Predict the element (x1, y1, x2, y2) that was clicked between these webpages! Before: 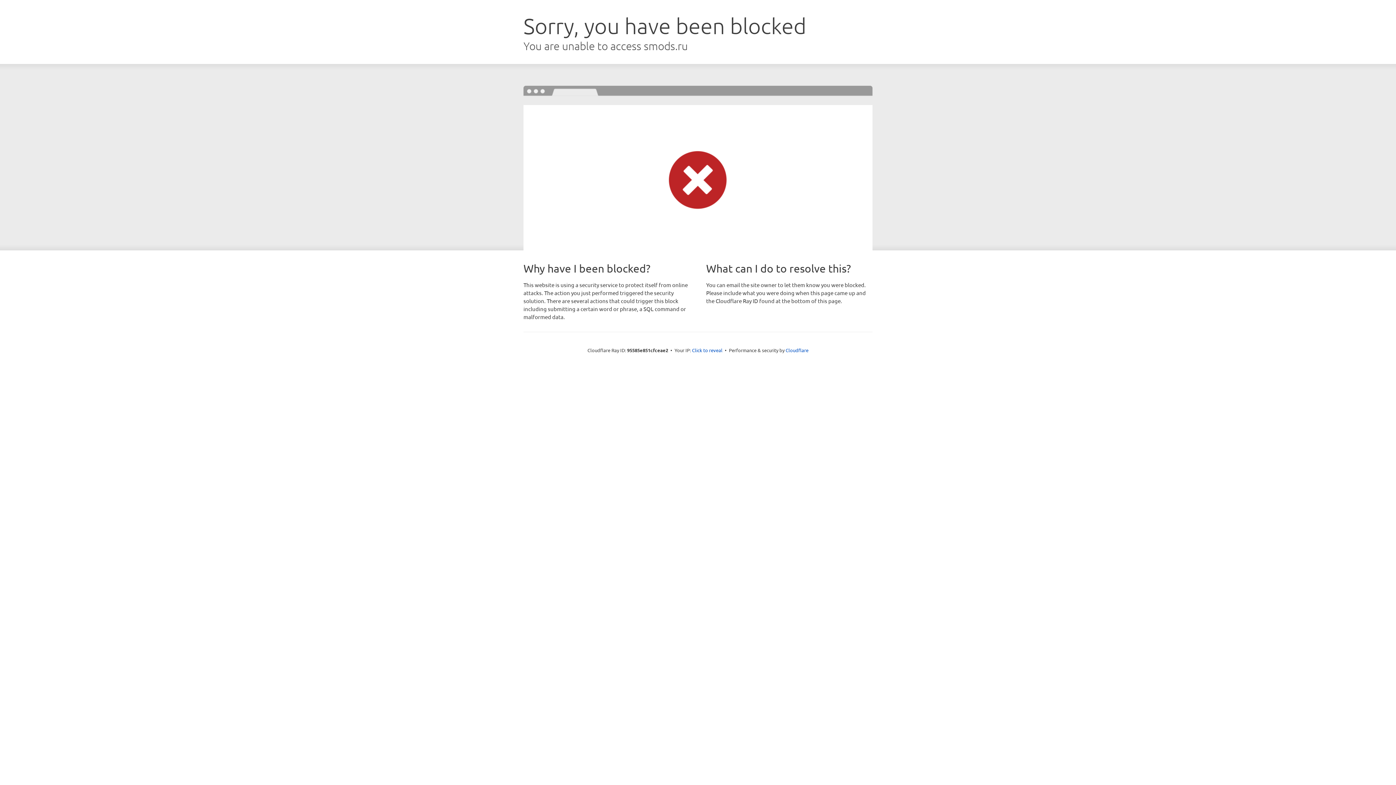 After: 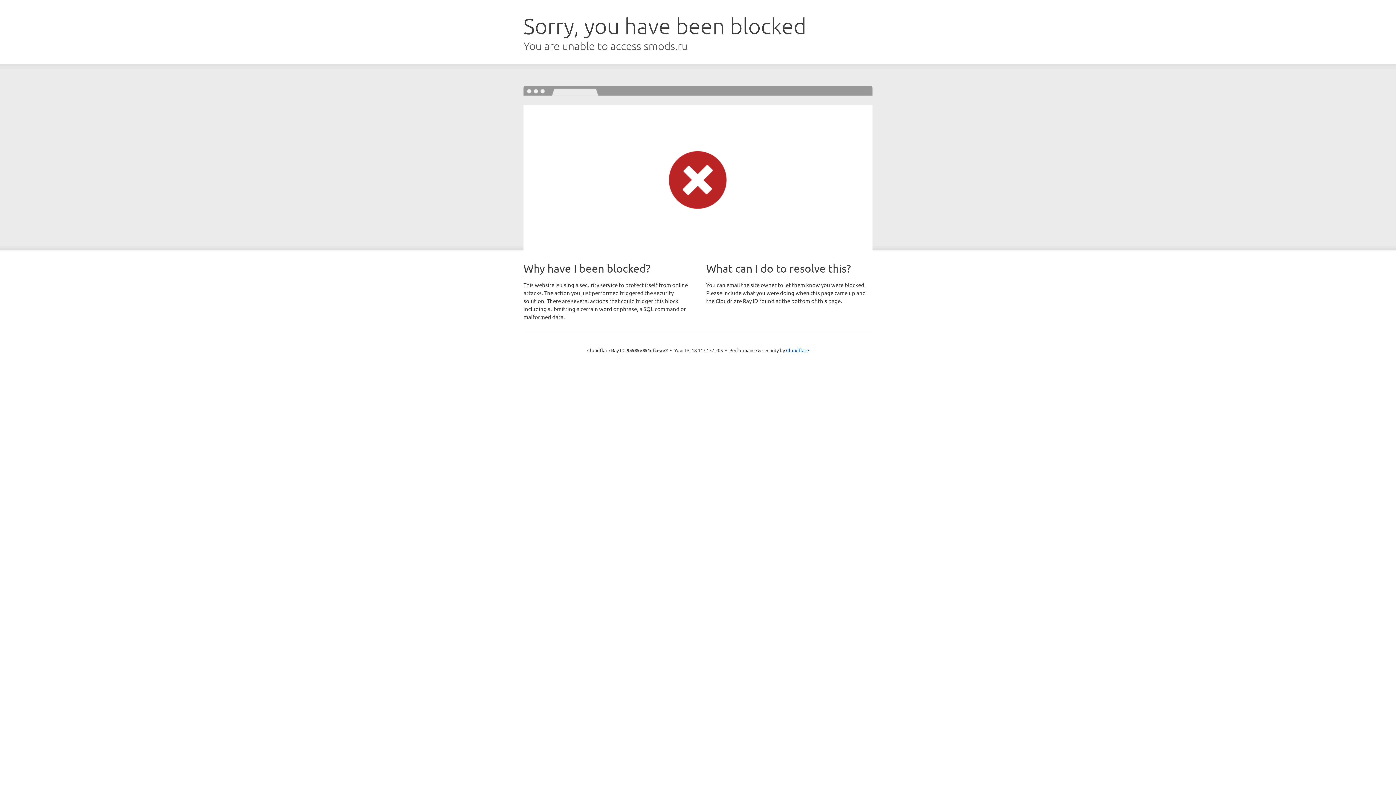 Action: label: Click to reveal bbox: (692, 346, 722, 353)